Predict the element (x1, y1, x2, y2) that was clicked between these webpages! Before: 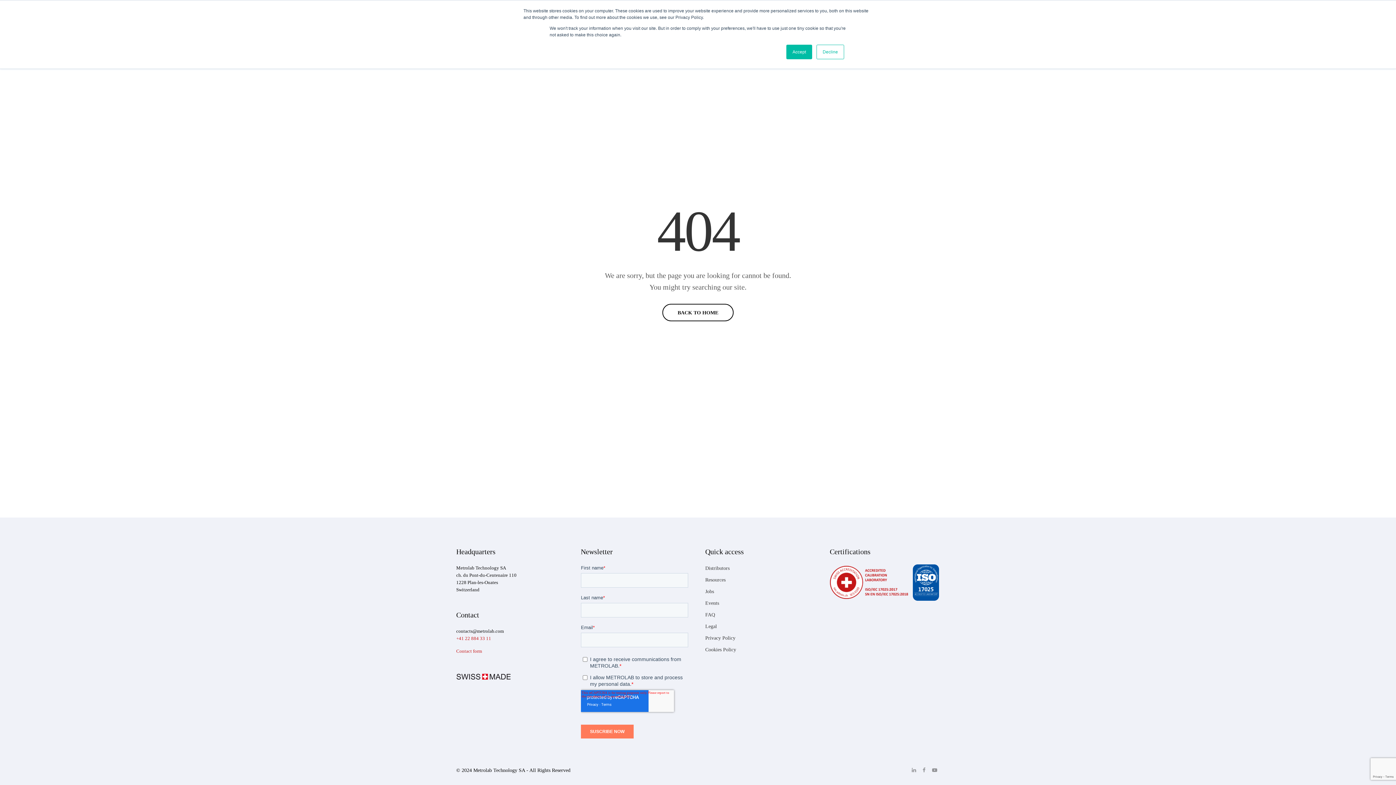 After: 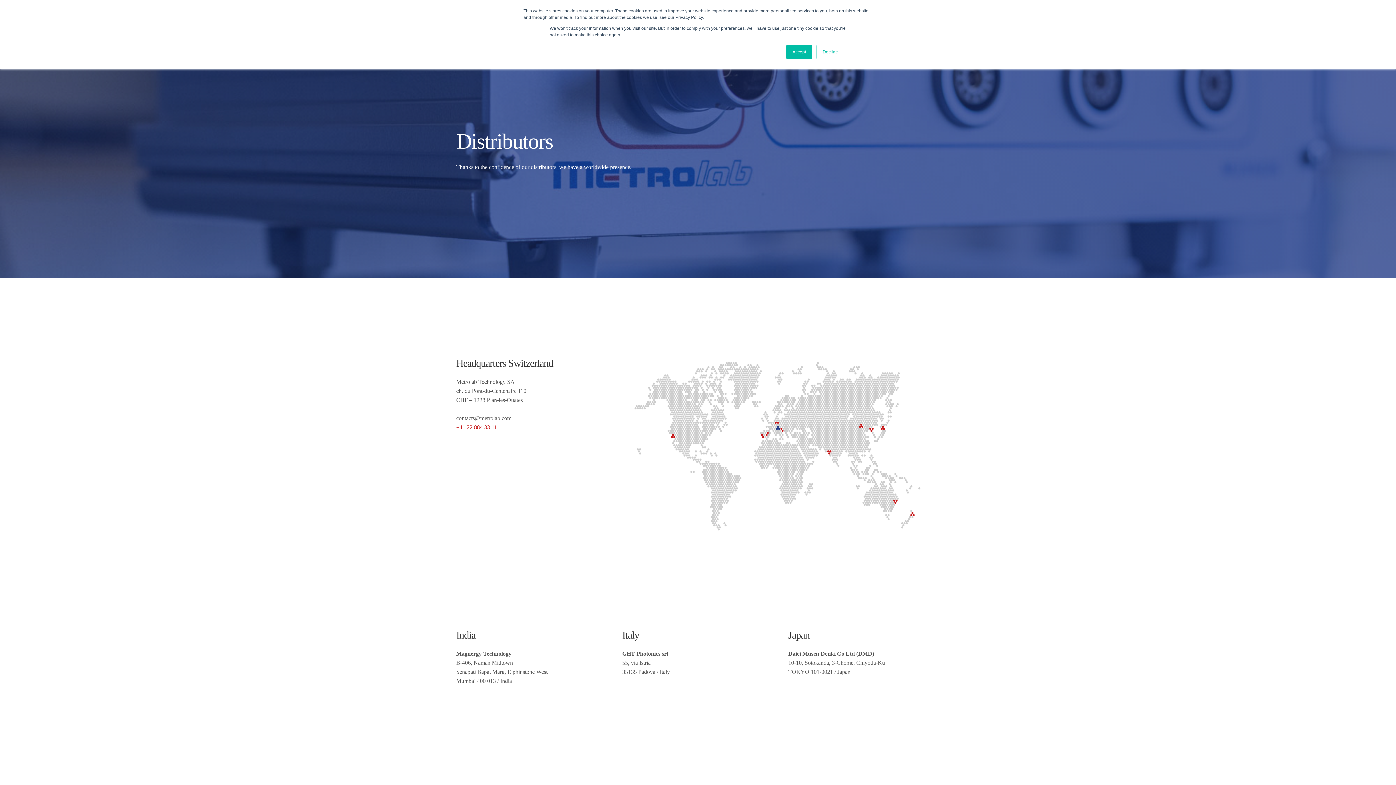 Action: label: Distributors bbox: (705, 565, 729, 571)